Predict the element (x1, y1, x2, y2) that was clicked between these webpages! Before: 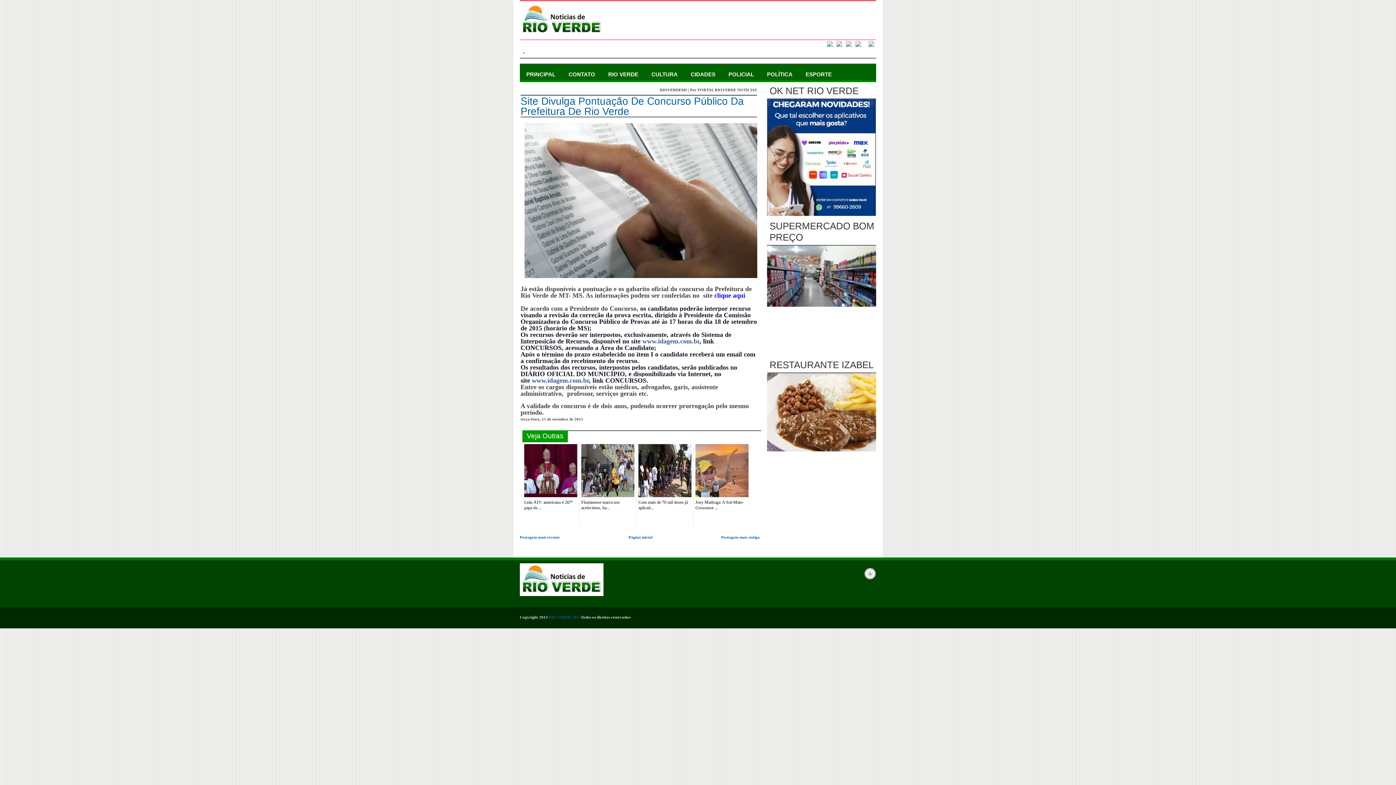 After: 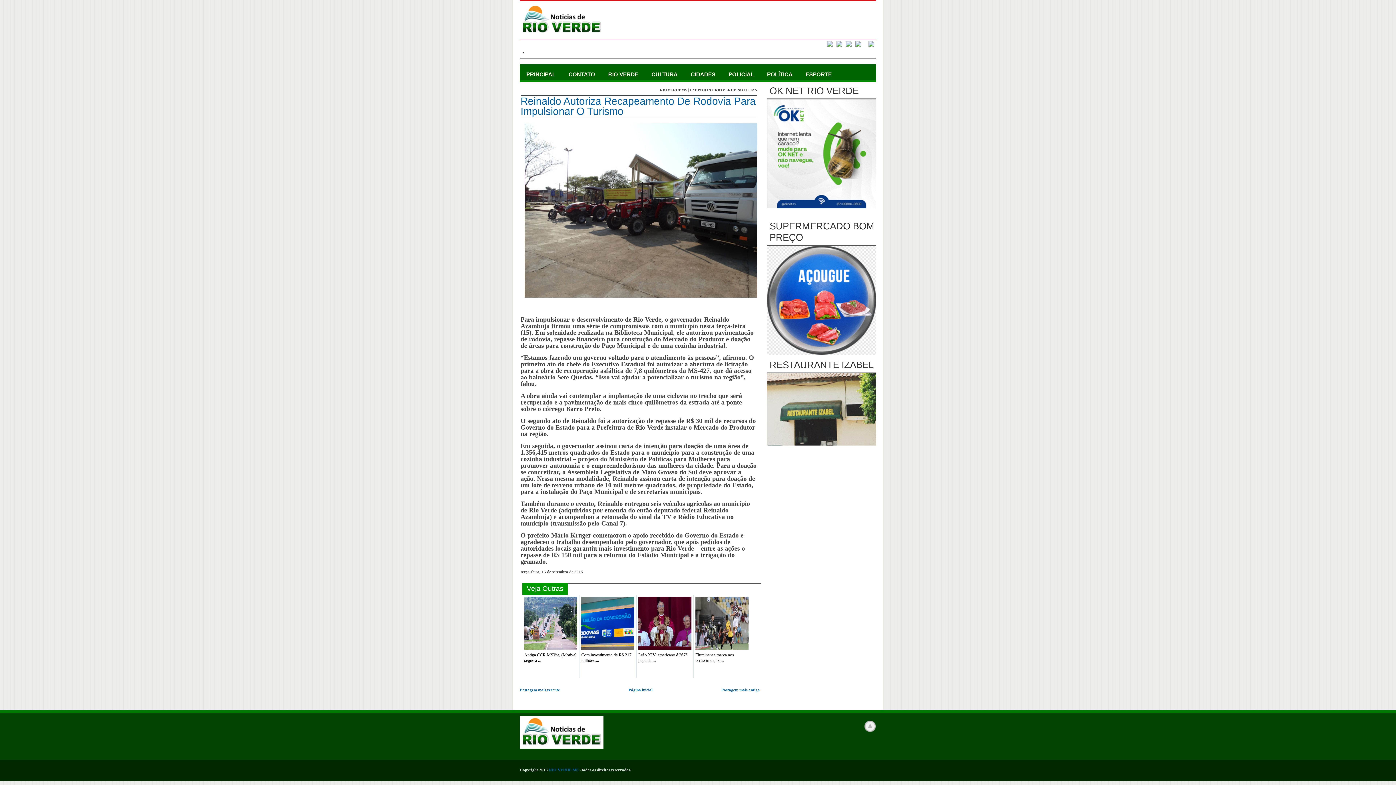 Action: label: Postagem mais antiga bbox: (721, 535, 760, 539)